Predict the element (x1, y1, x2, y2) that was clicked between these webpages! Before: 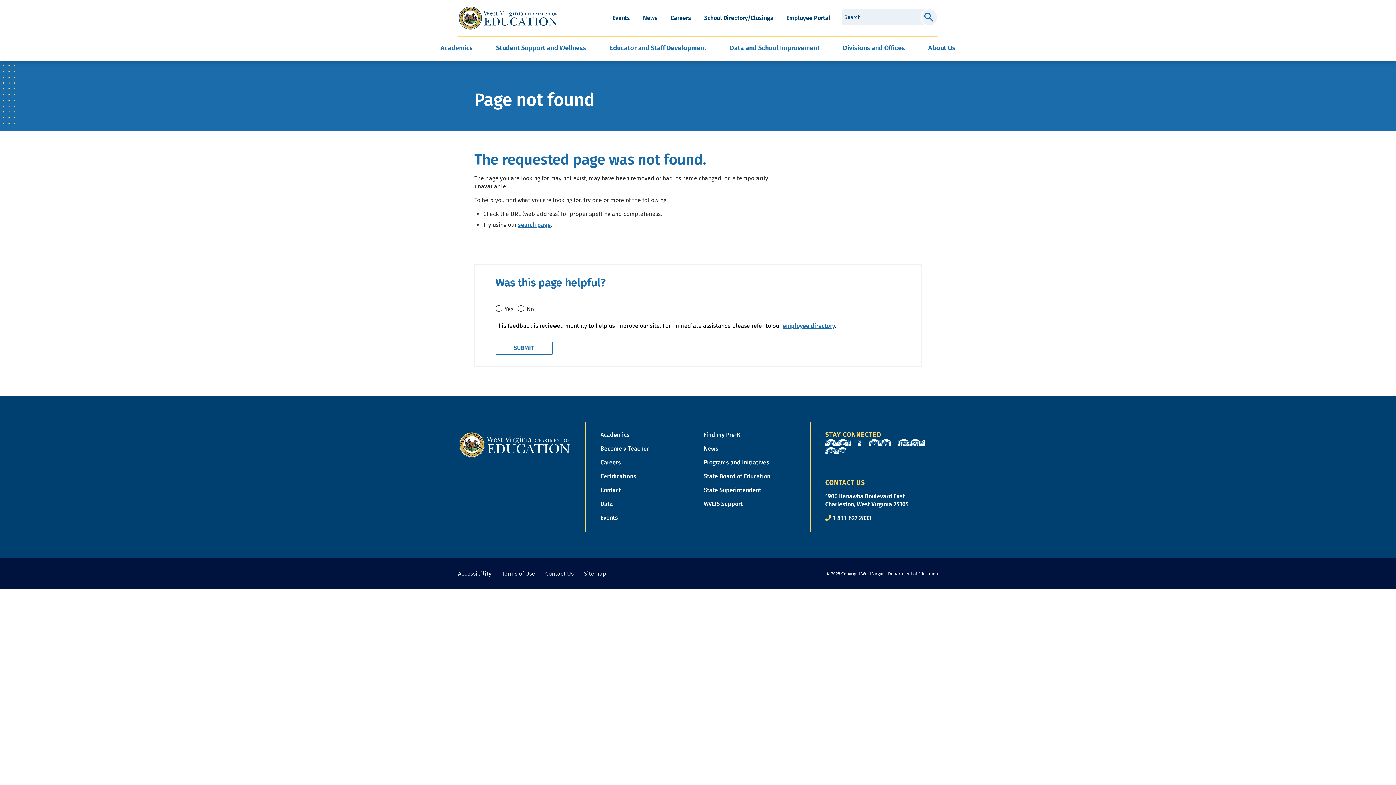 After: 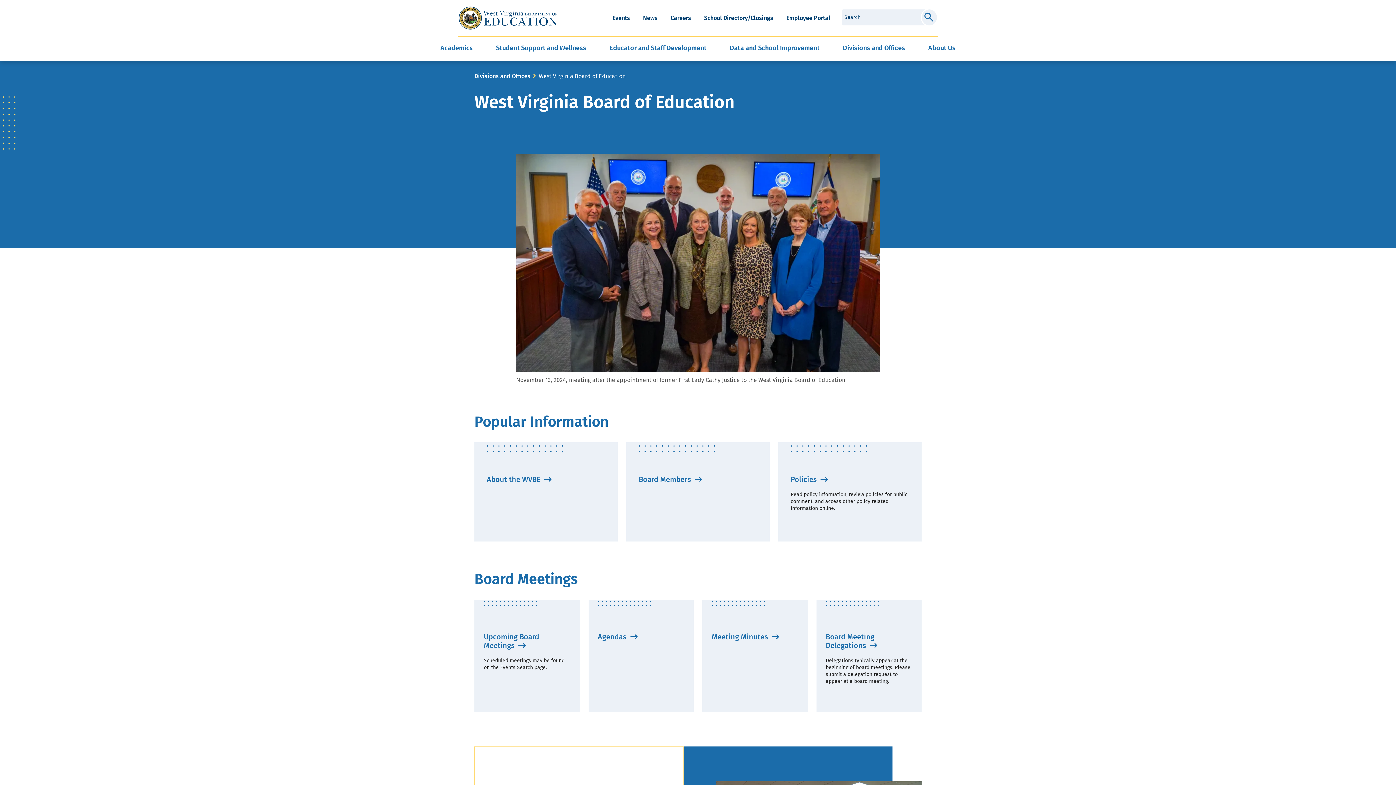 Action: label: State Board of Education bbox: (704, 473, 770, 480)